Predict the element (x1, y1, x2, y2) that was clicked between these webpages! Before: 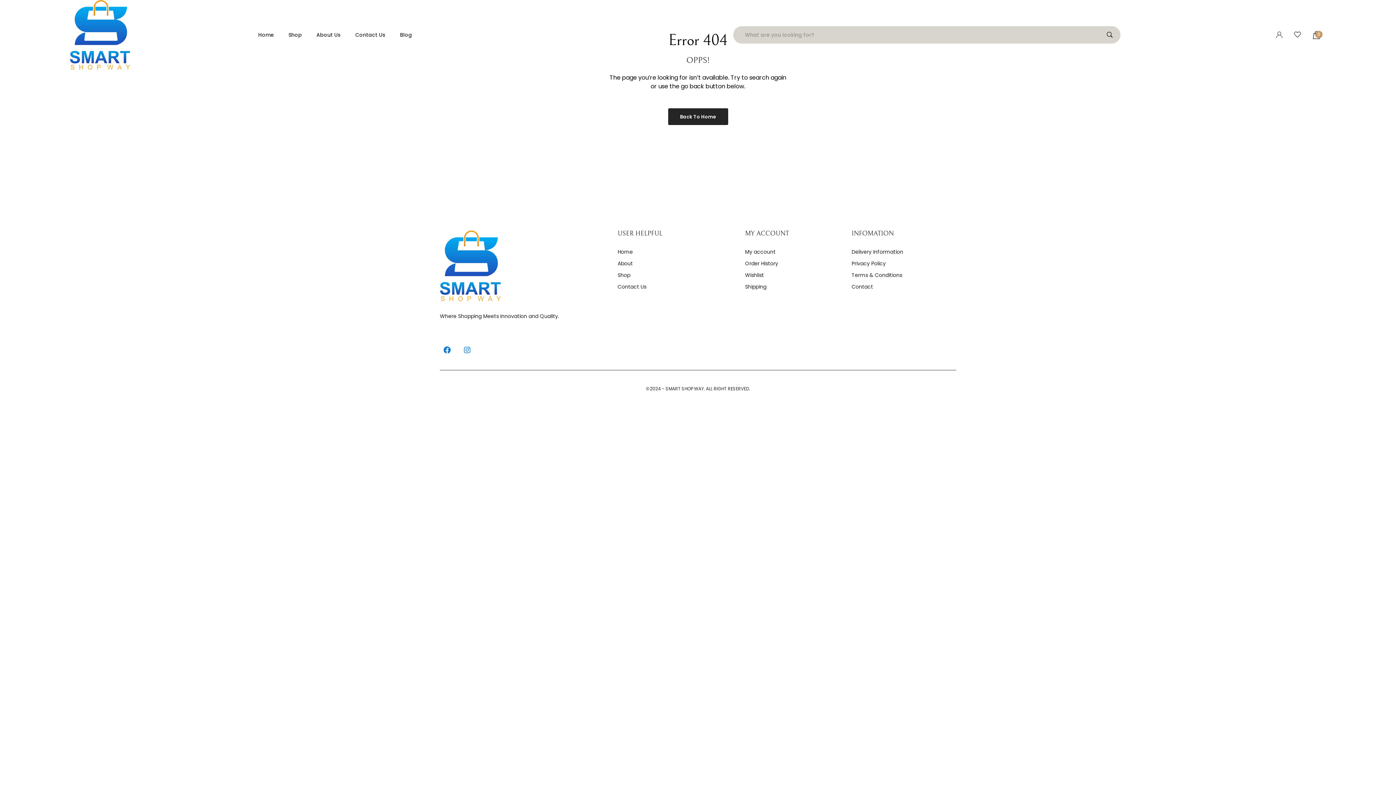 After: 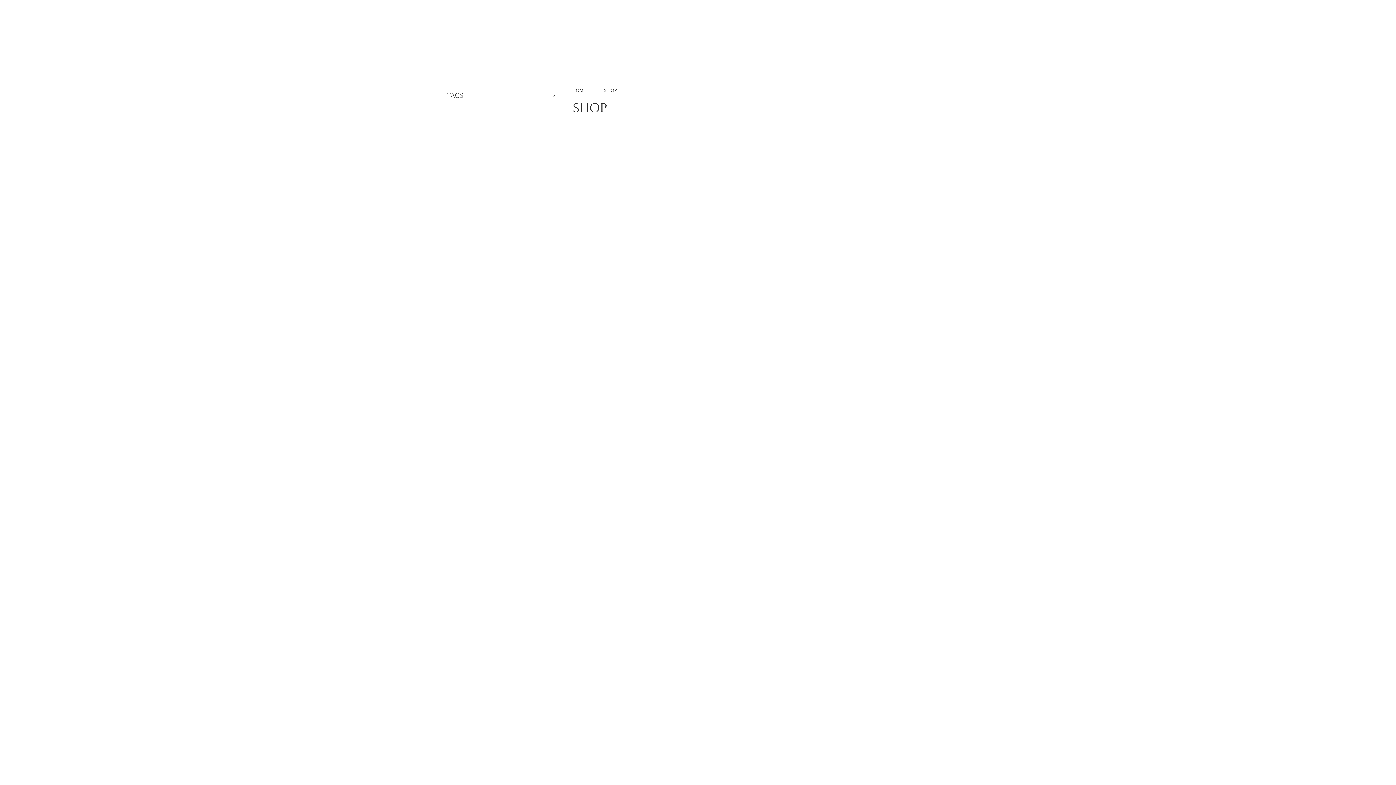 Action: label: Shop bbox: (288, 13, 301, 56)